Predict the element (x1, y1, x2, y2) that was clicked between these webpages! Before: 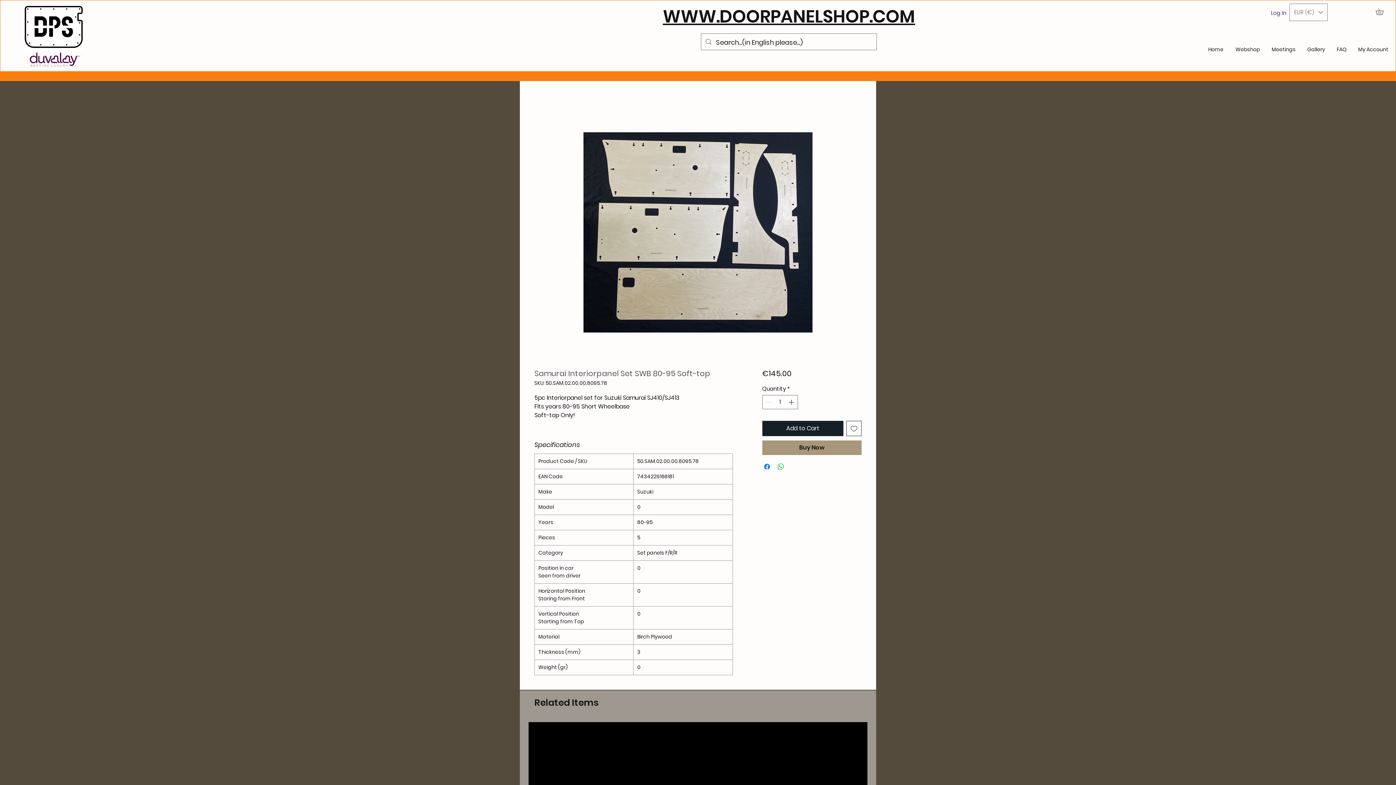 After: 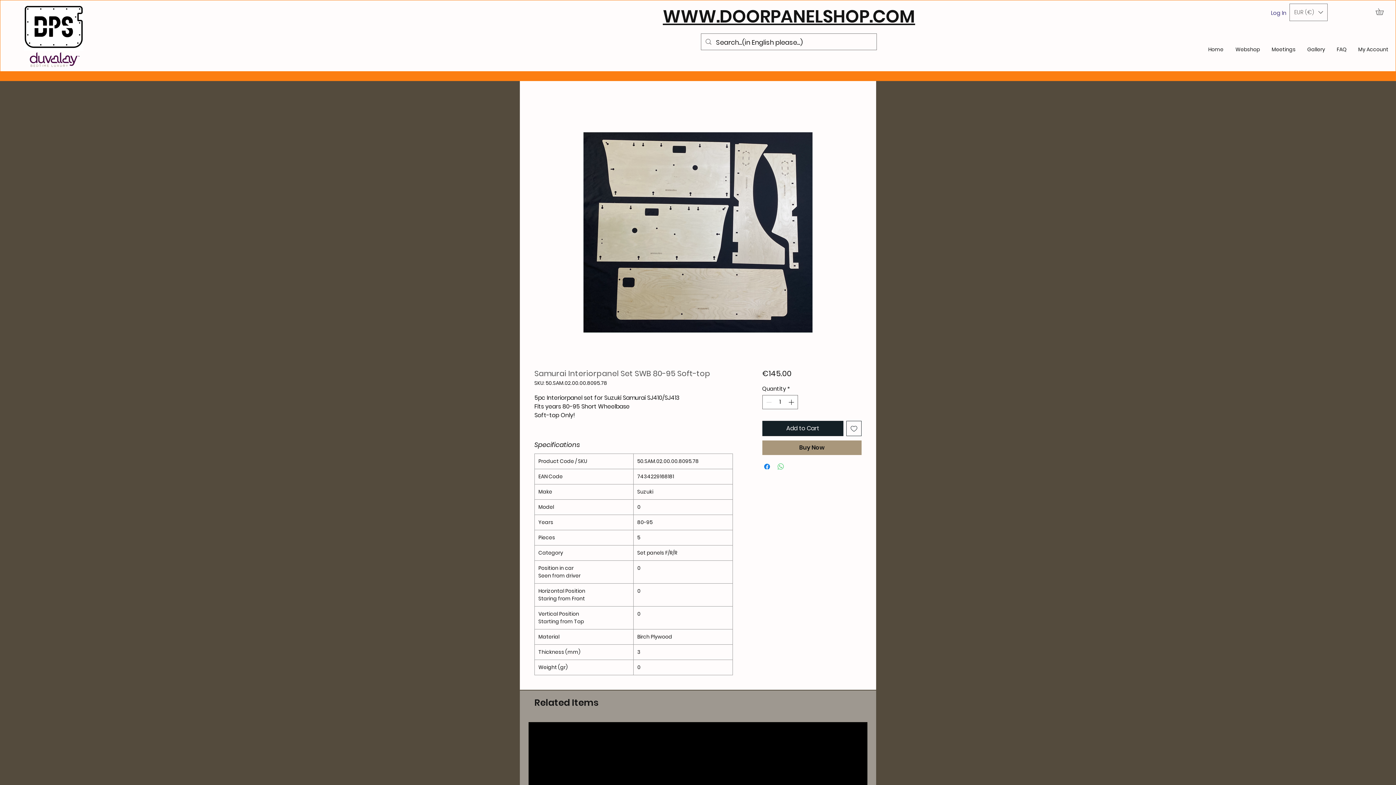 Action: bbox: (776, 462, 785, 471) label: Share on WhatsApp